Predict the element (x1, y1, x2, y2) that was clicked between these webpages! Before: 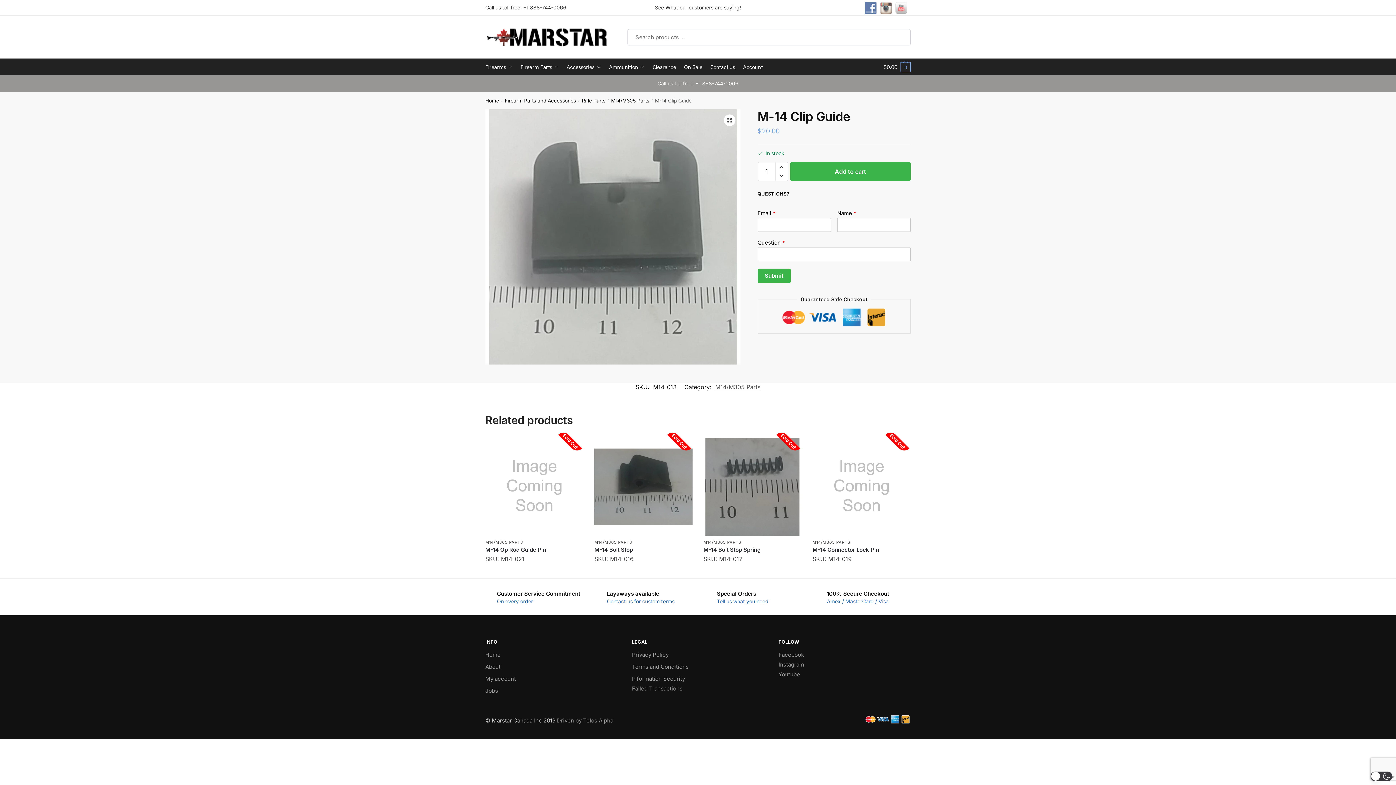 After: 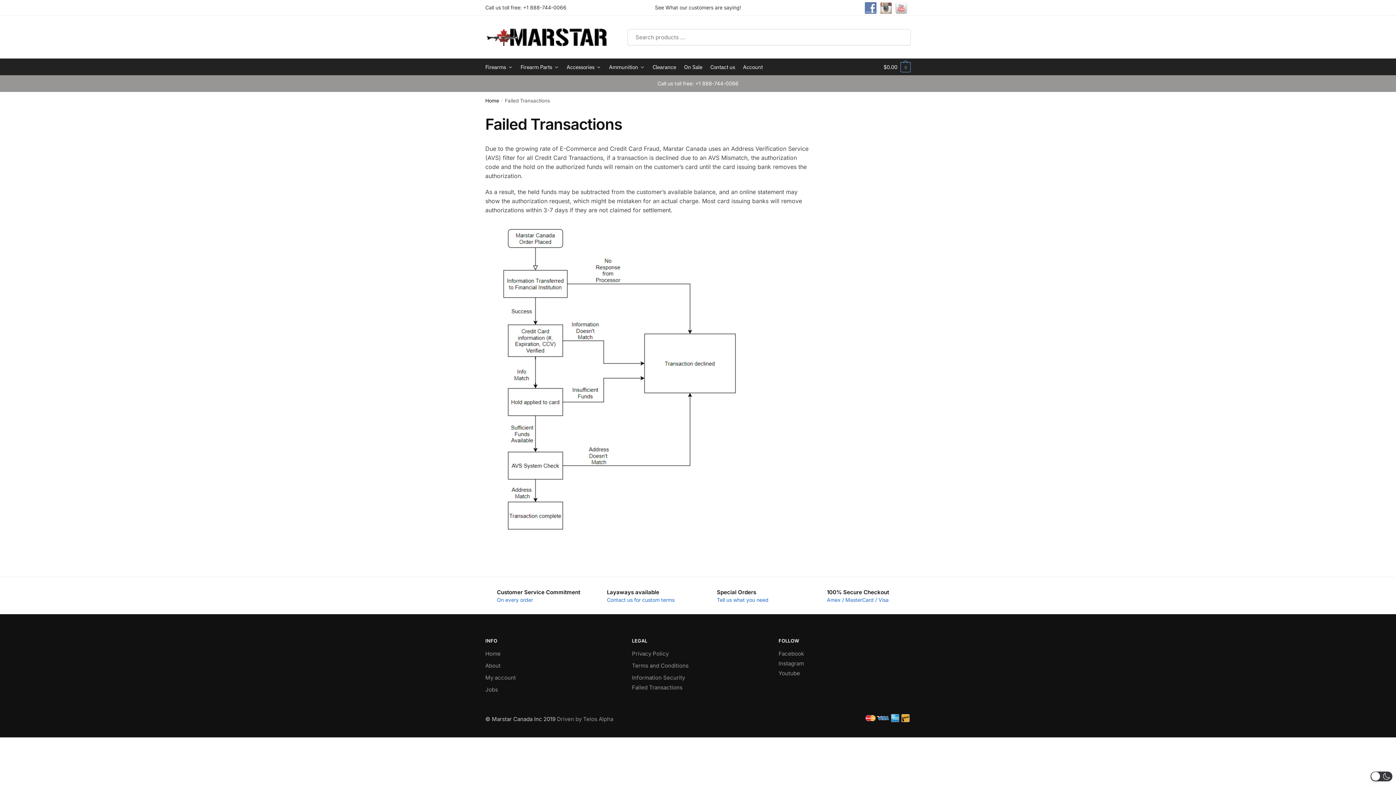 Action: label: Failed Transactions bbox: (632, 685, 682, 693)